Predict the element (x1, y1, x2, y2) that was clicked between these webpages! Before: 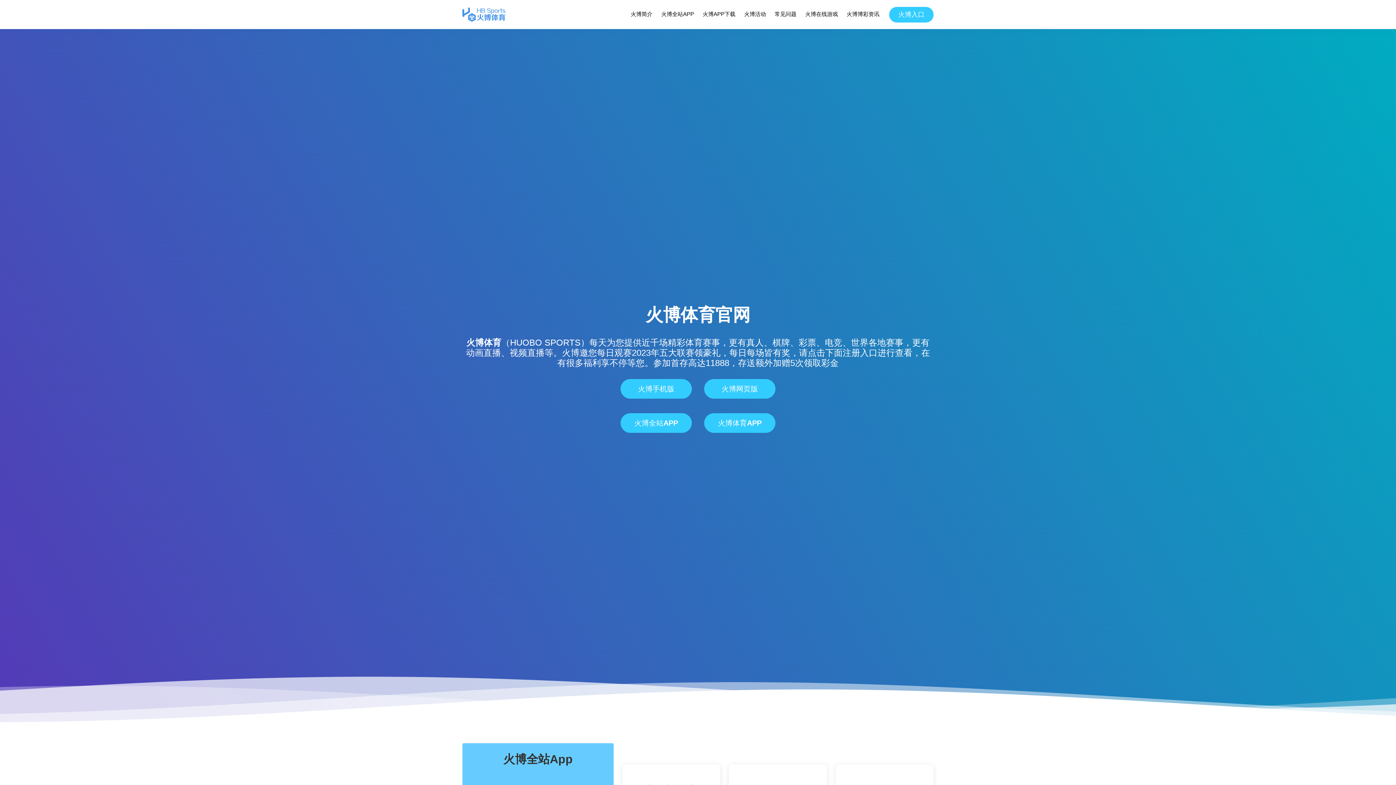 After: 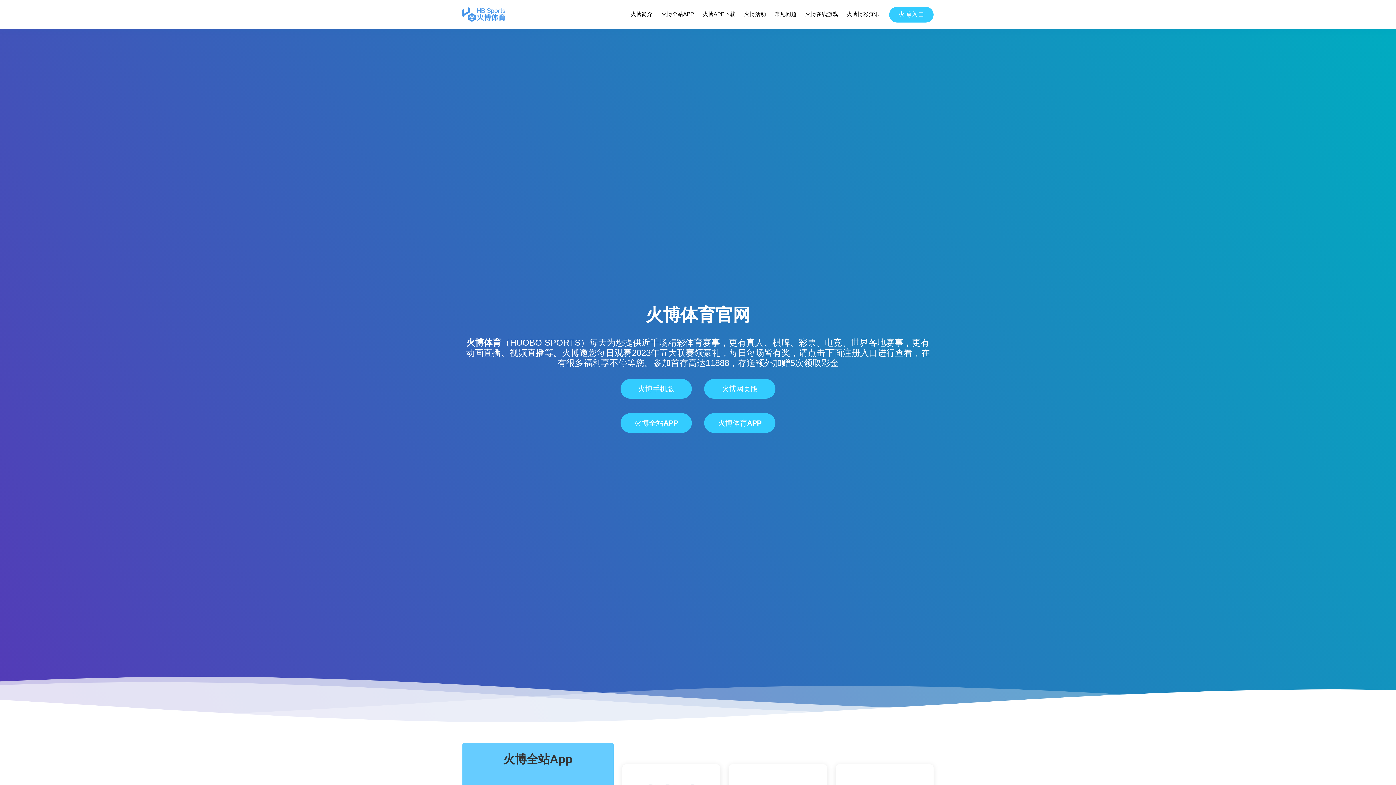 Action: bbox: (462, 7, 505, 21)